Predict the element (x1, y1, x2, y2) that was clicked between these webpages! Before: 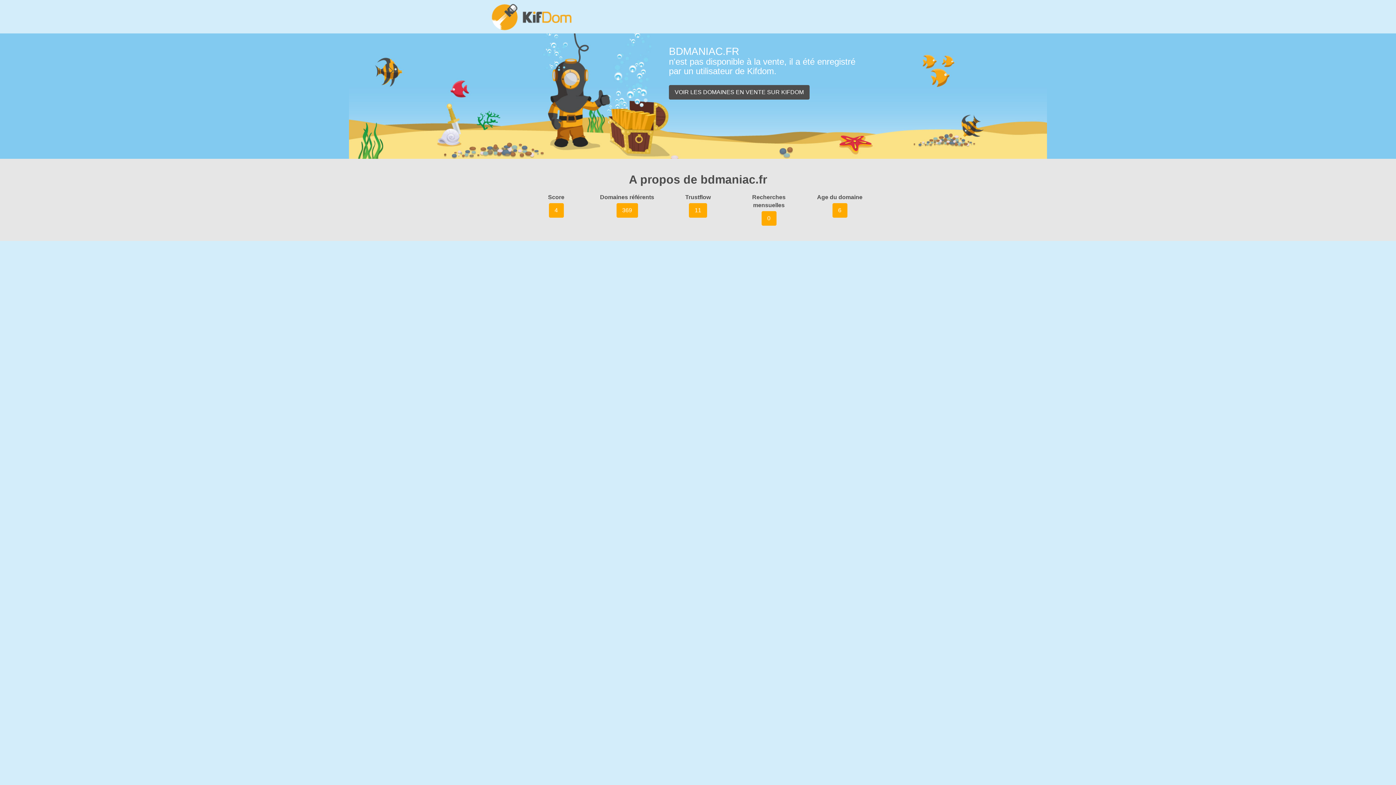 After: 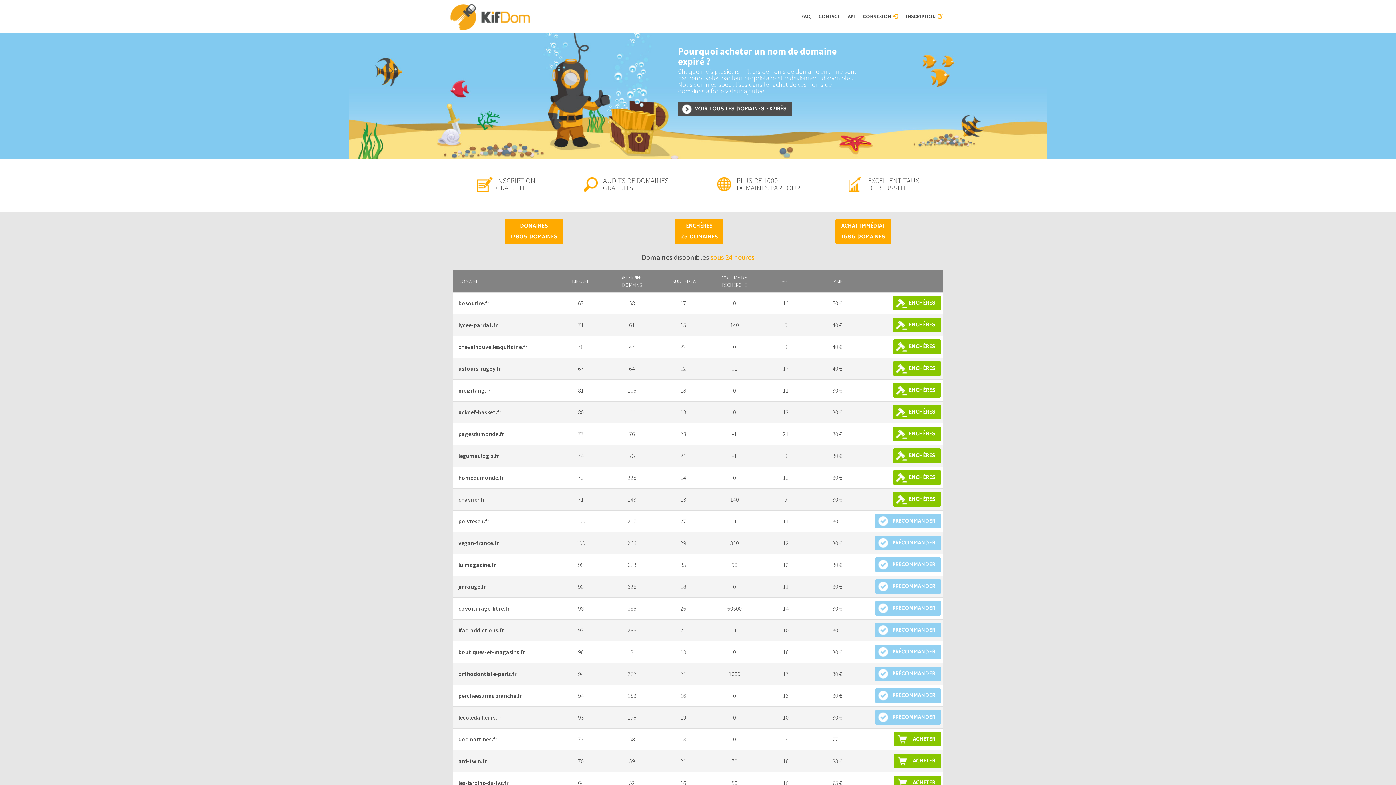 Action: label: VOIR LES DOMAINES EN VENTE SUR KIFDOM bbox: (669, 85, 809, 99)